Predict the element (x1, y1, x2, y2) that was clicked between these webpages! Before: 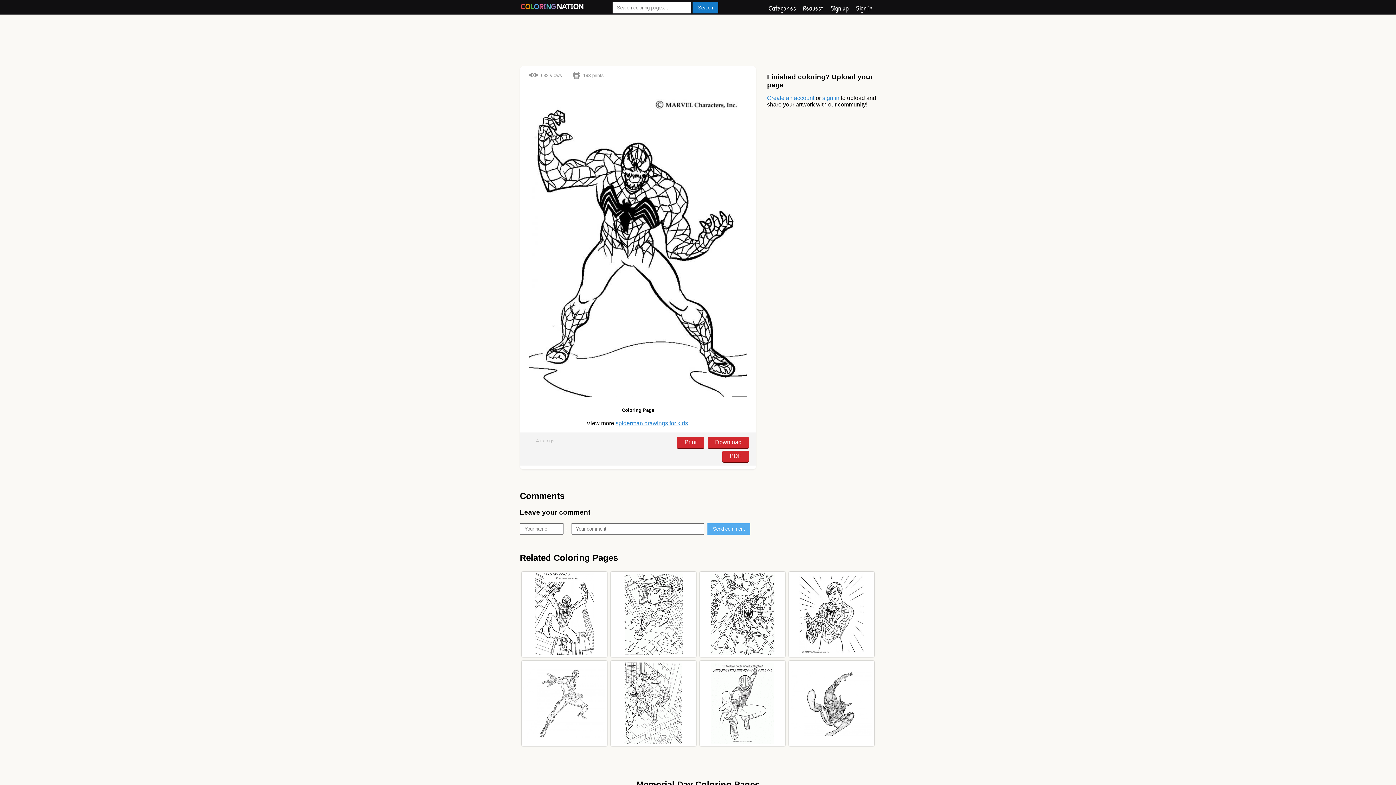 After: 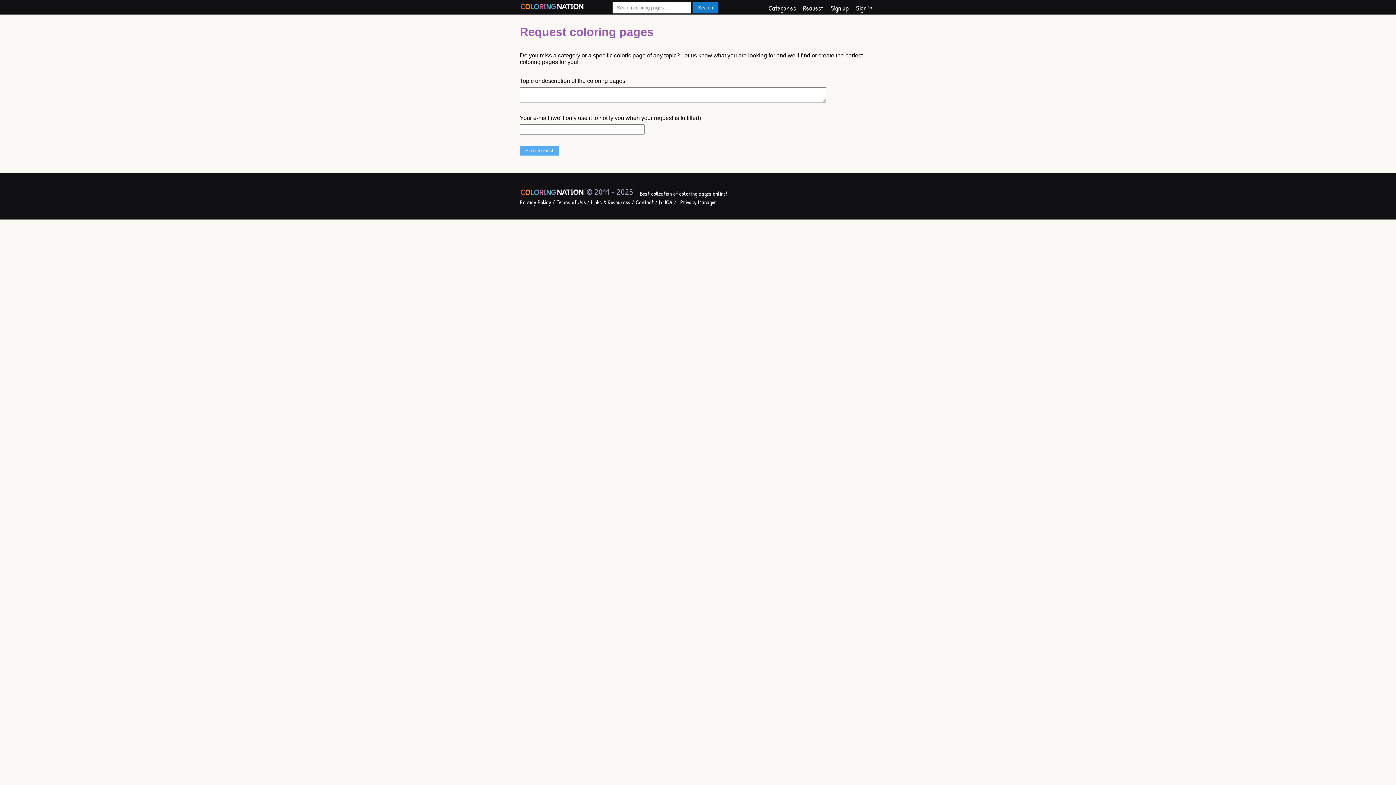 Action: bbox: (803, 3, 823, 12) label: Request